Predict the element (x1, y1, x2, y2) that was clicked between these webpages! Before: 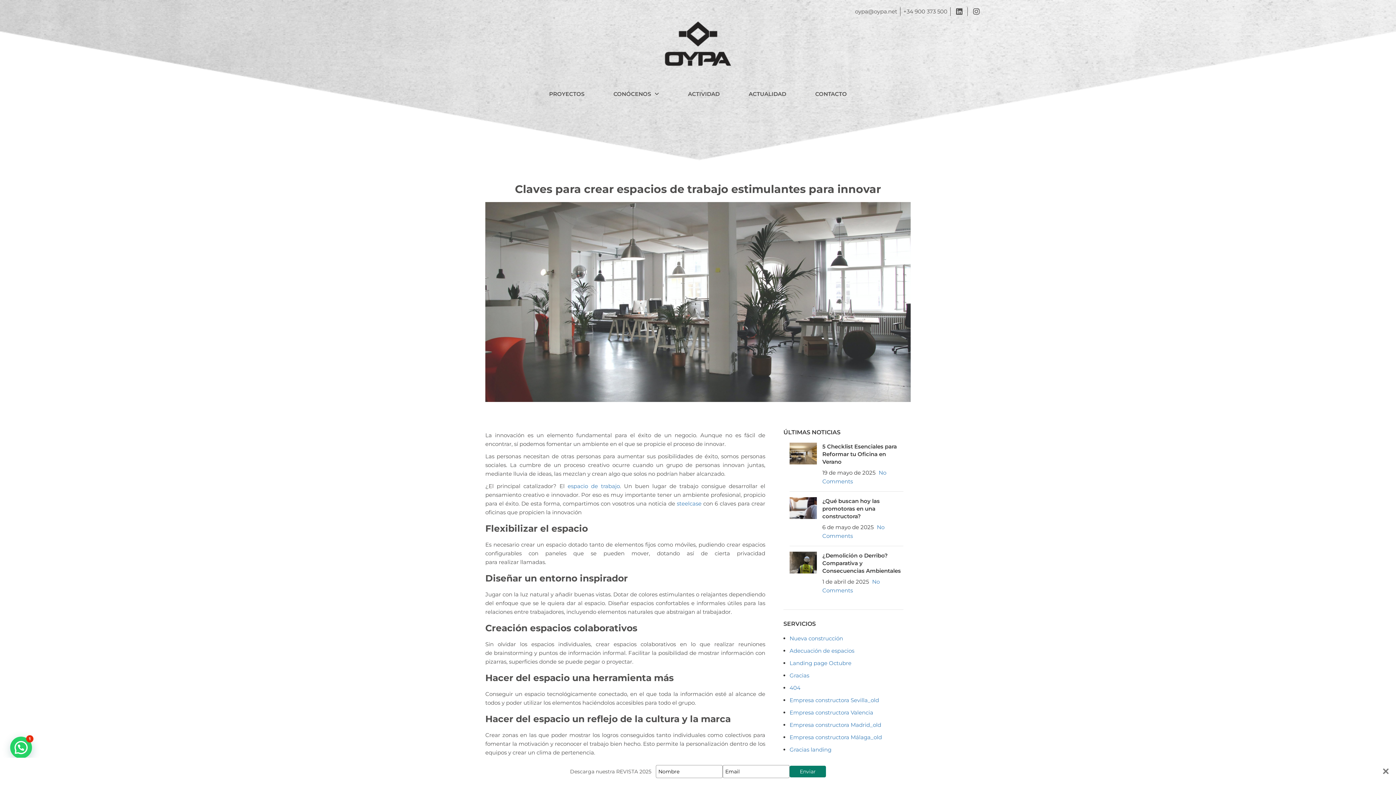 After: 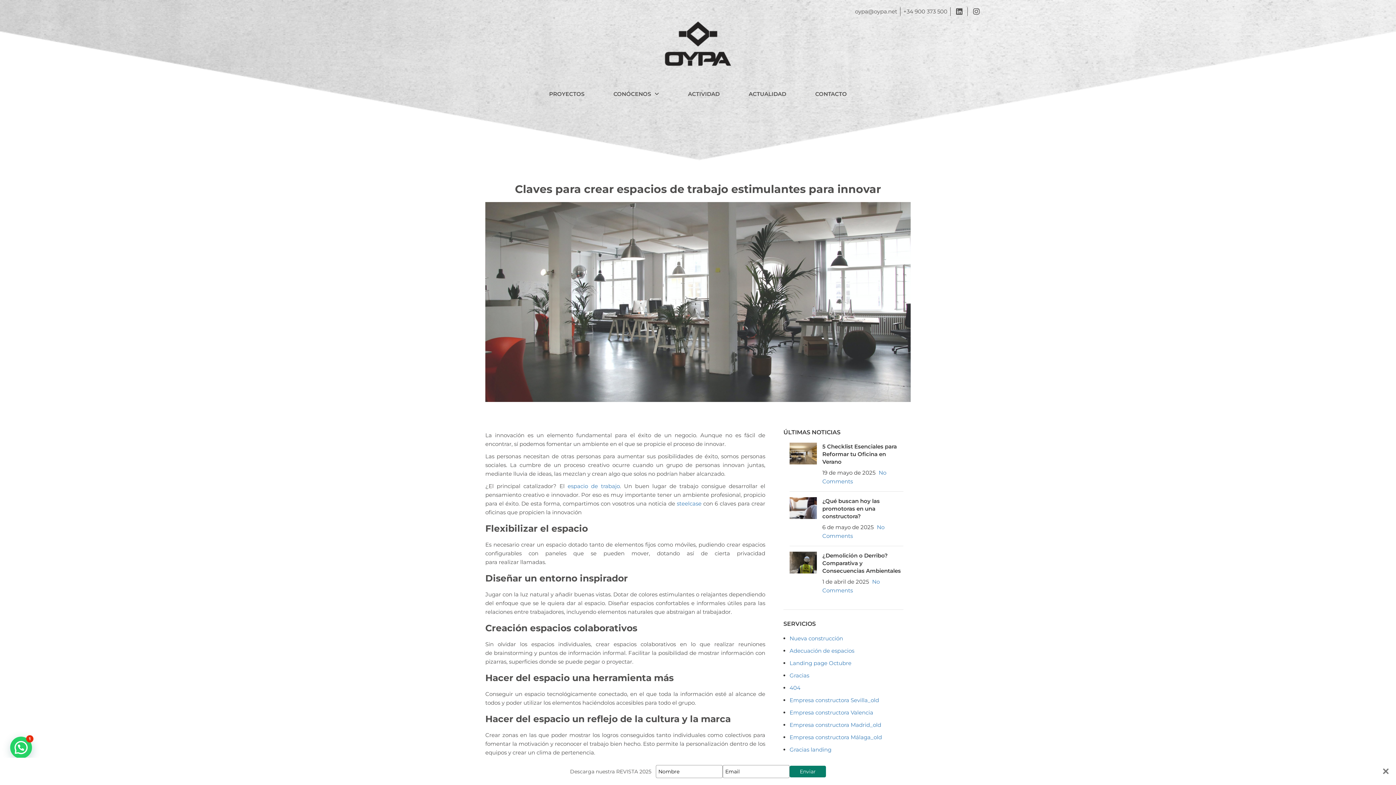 Action: bbox: (970, 8, 981, 15)